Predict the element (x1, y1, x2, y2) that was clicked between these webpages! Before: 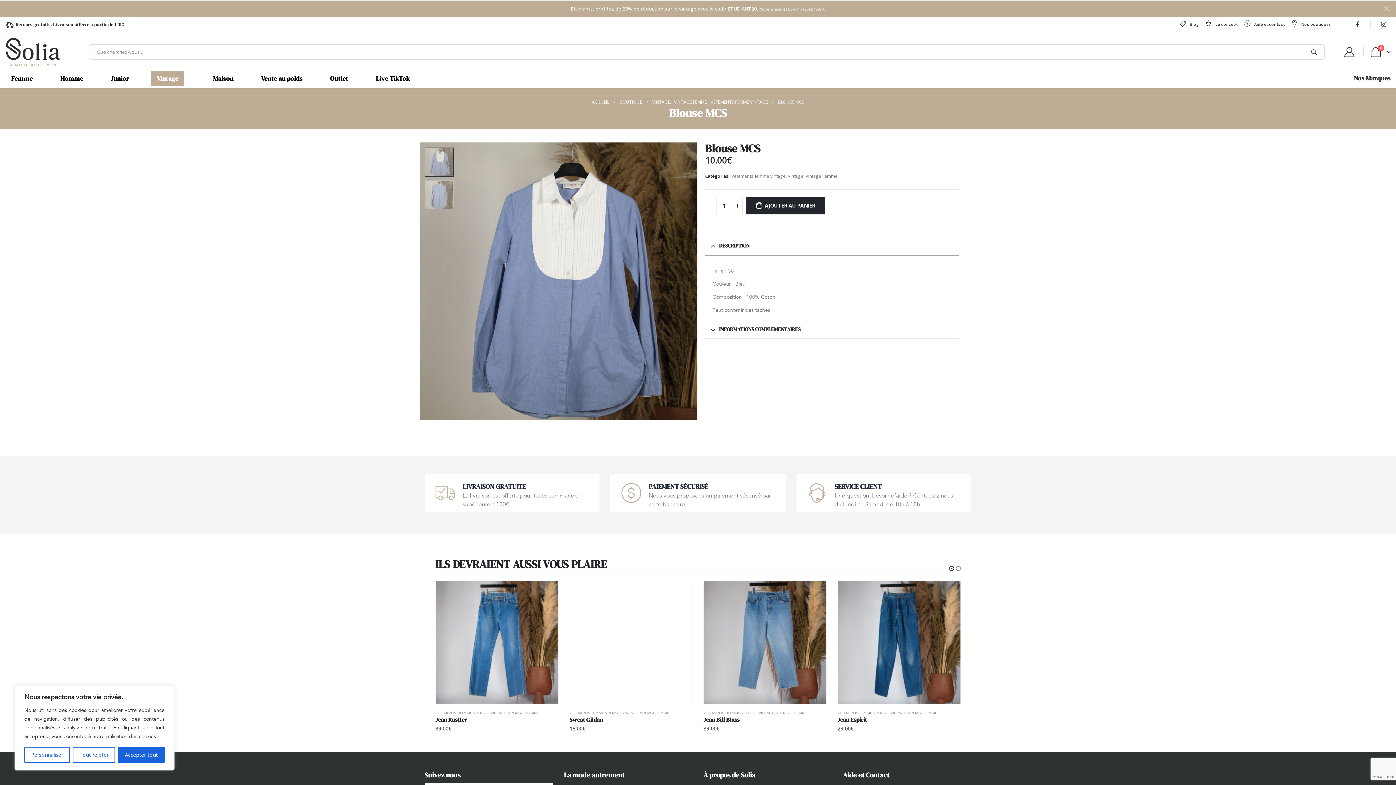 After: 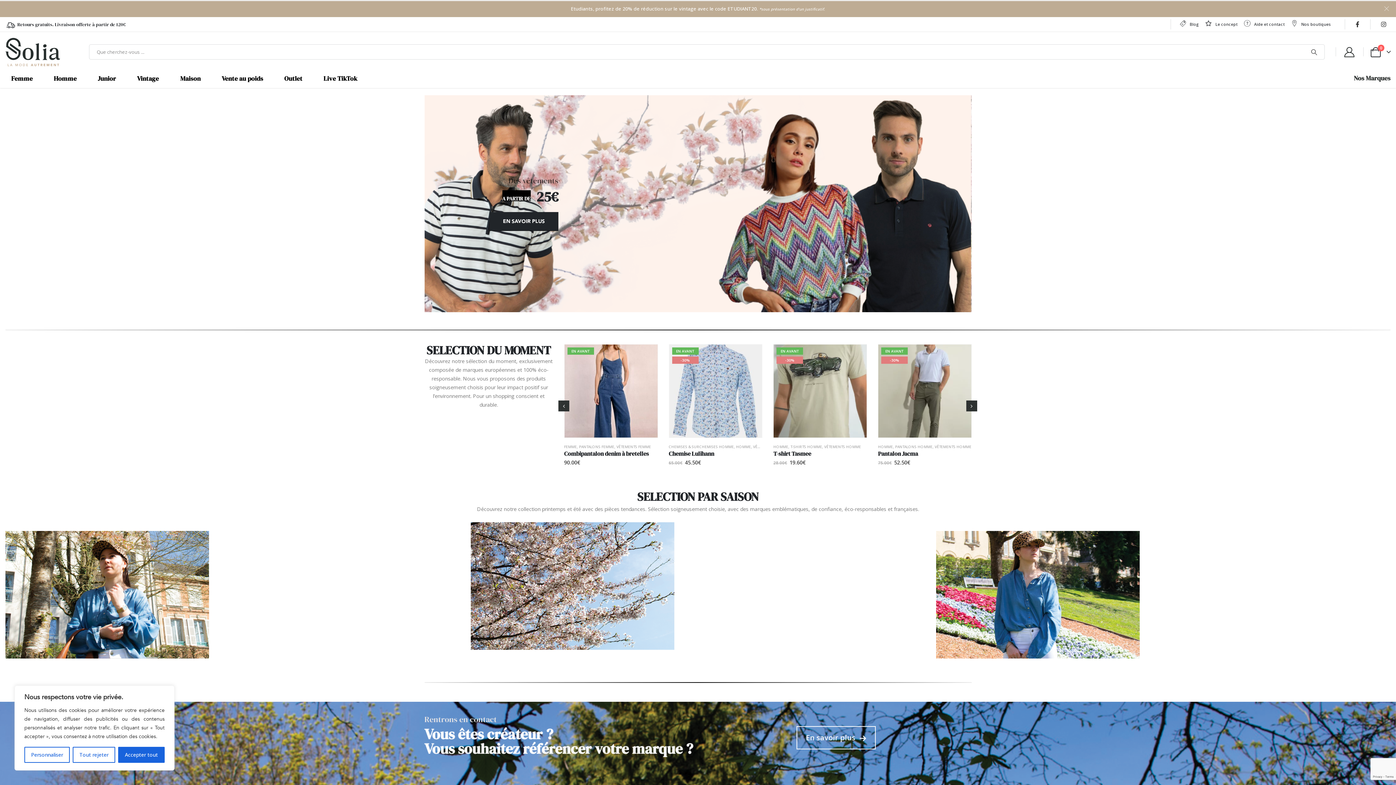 Action: bbox: (5, 37, 60, 66)